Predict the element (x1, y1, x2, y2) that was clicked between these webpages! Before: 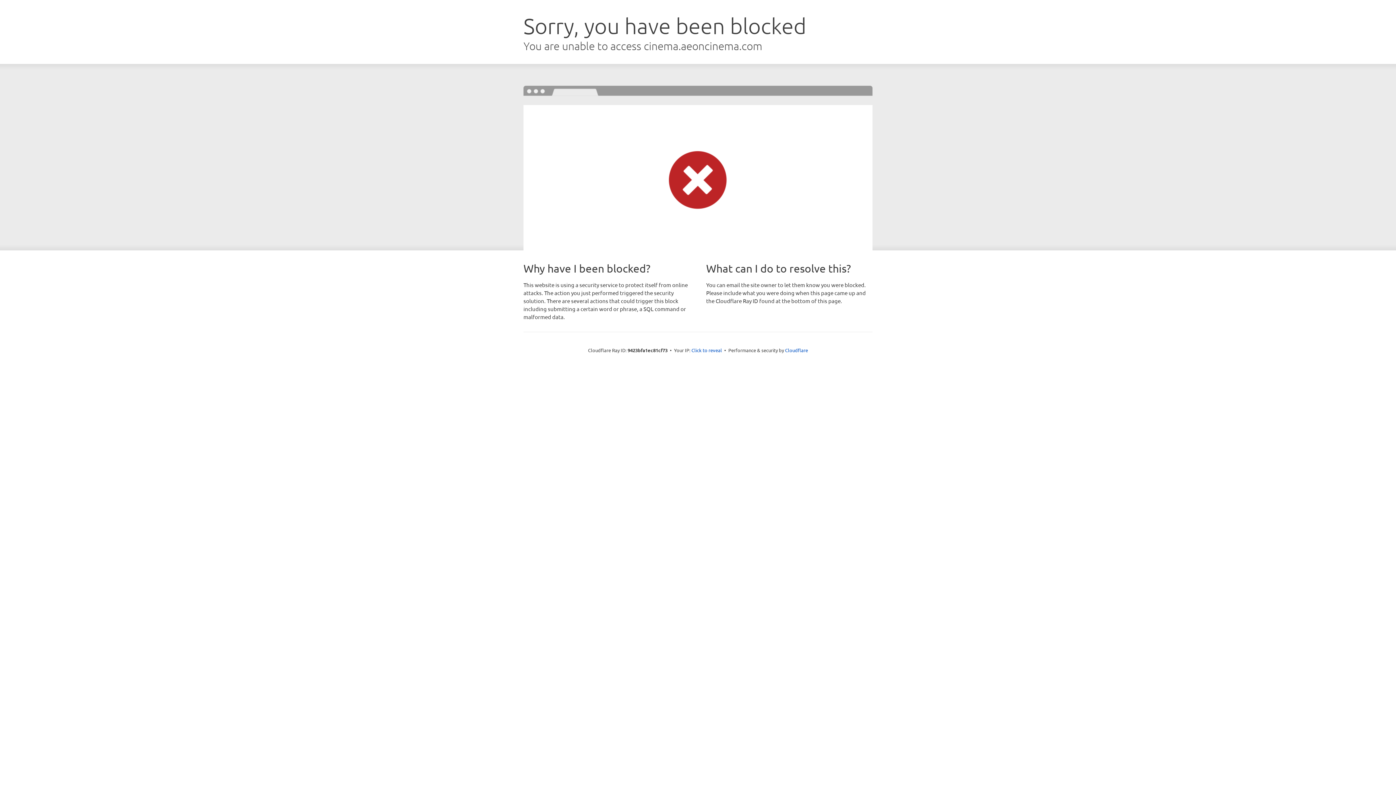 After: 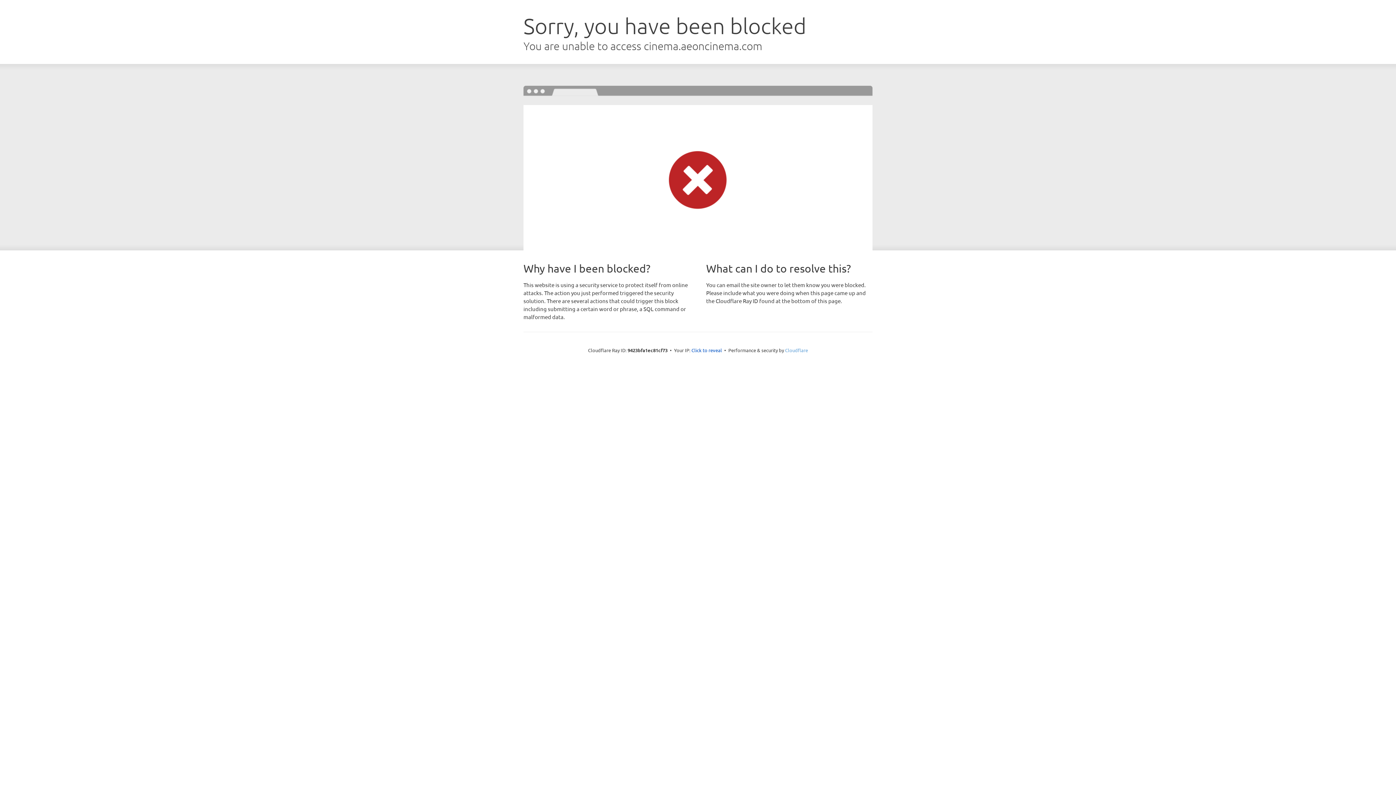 Action: label: Cloudflare bbox: (785, 347, 808, 353)